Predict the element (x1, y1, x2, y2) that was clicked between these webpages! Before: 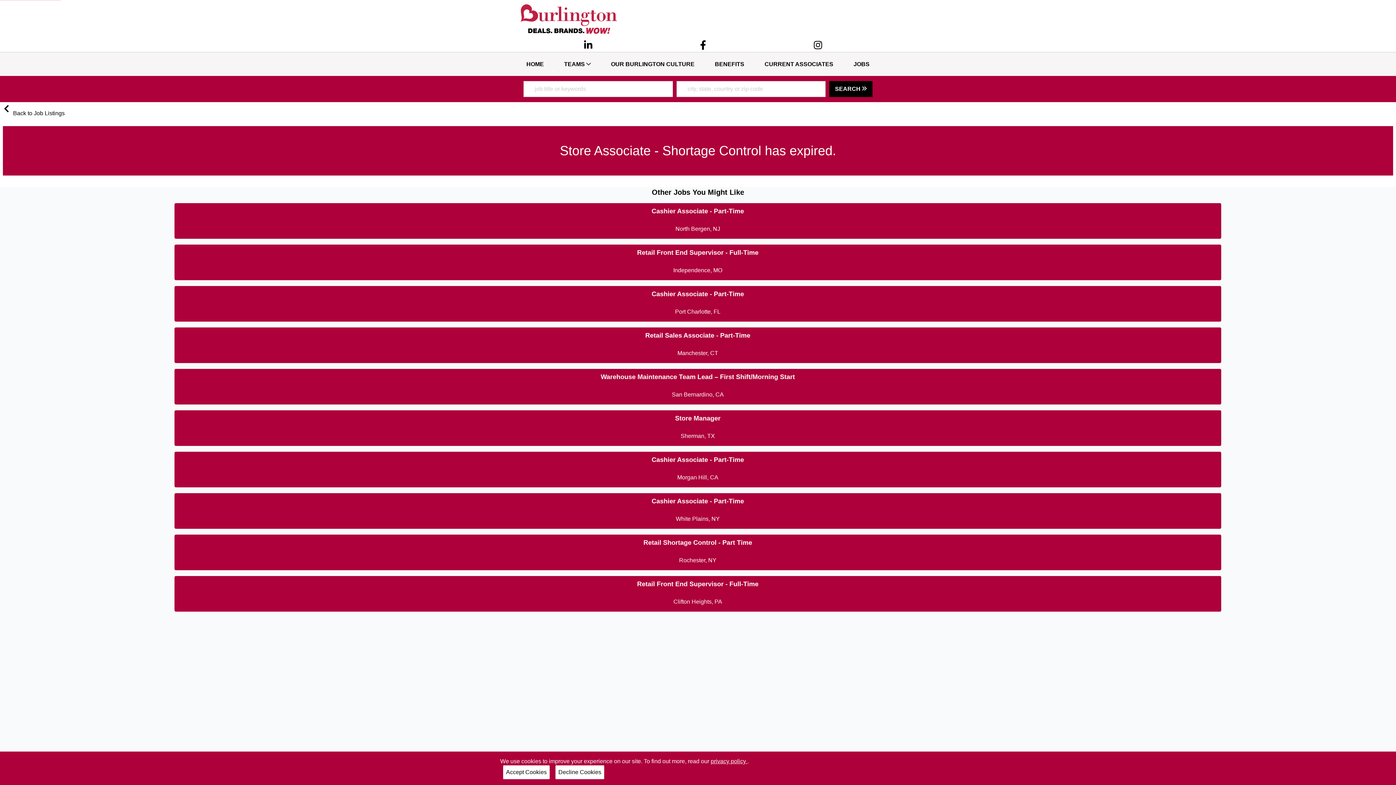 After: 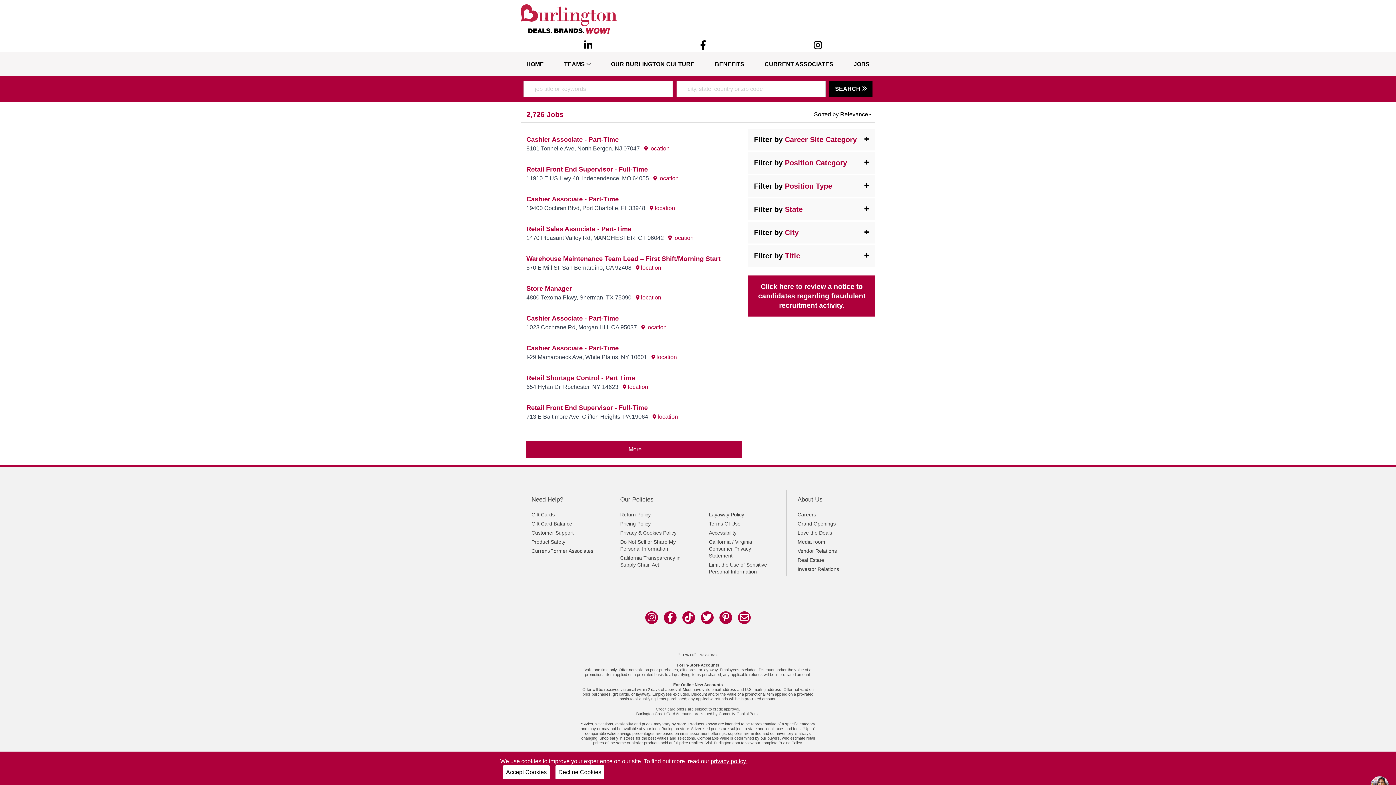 Action: bbox: (829, 81, 872, 97) label: SEARCH 